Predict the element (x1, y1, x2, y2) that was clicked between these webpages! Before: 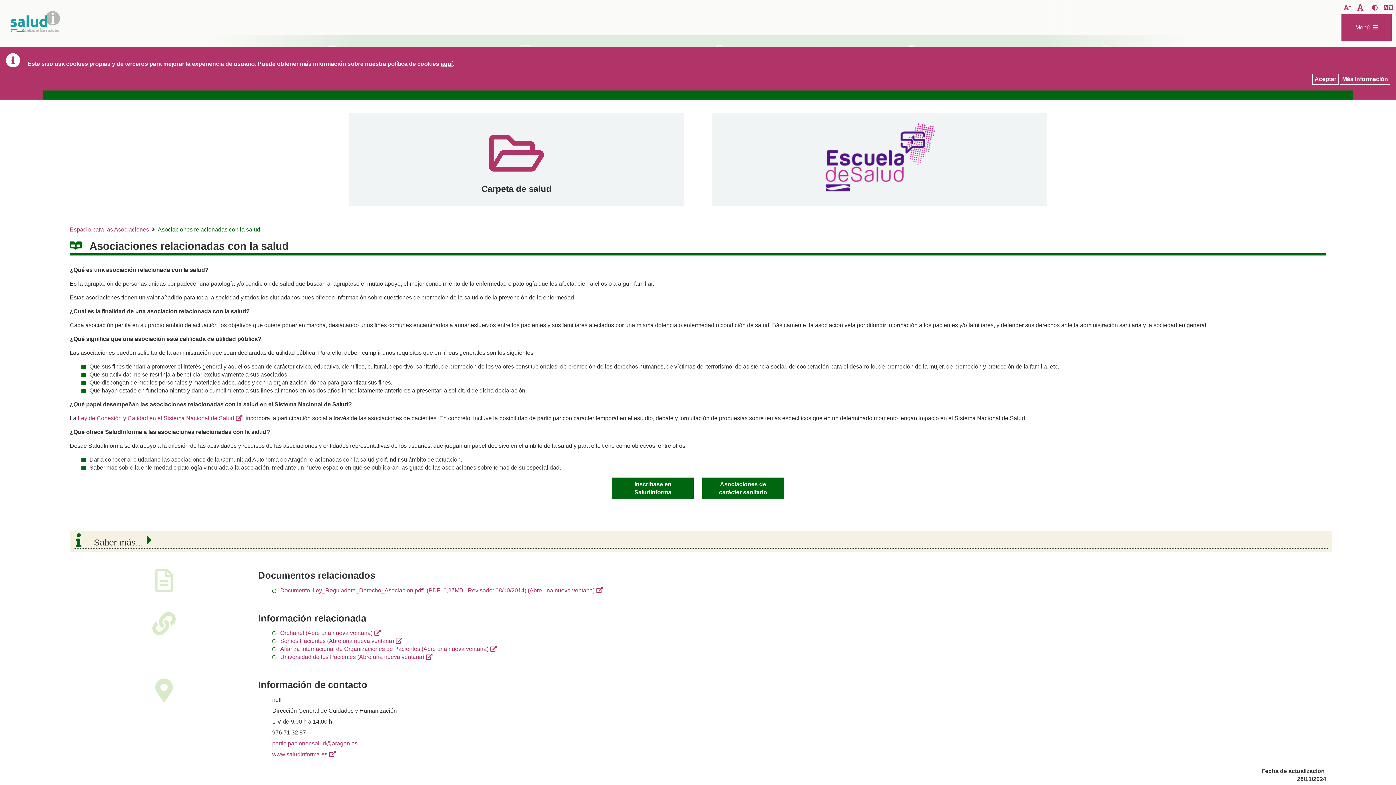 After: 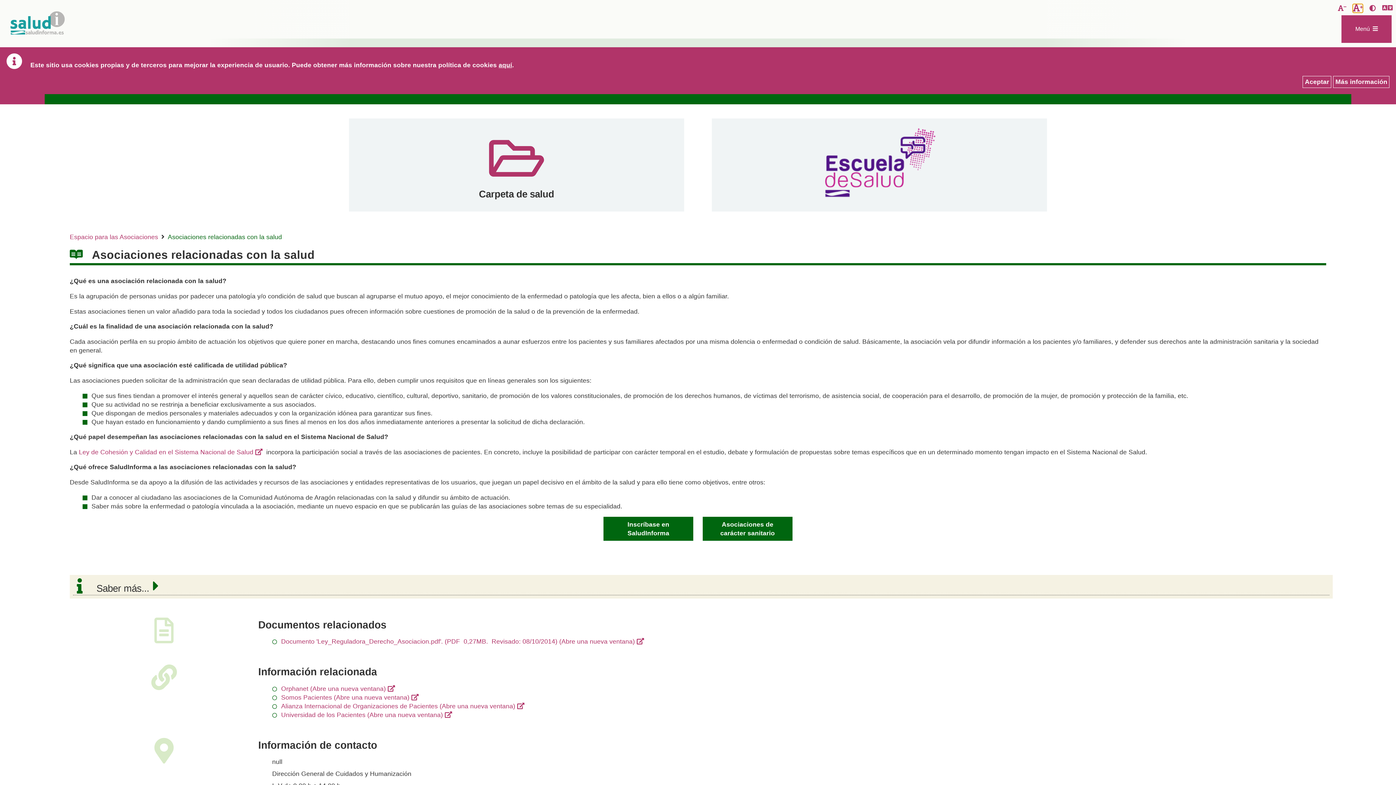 Action: label:  
Aumentar tamaño de la letra bbox: (1357, 3, 1366, 11)